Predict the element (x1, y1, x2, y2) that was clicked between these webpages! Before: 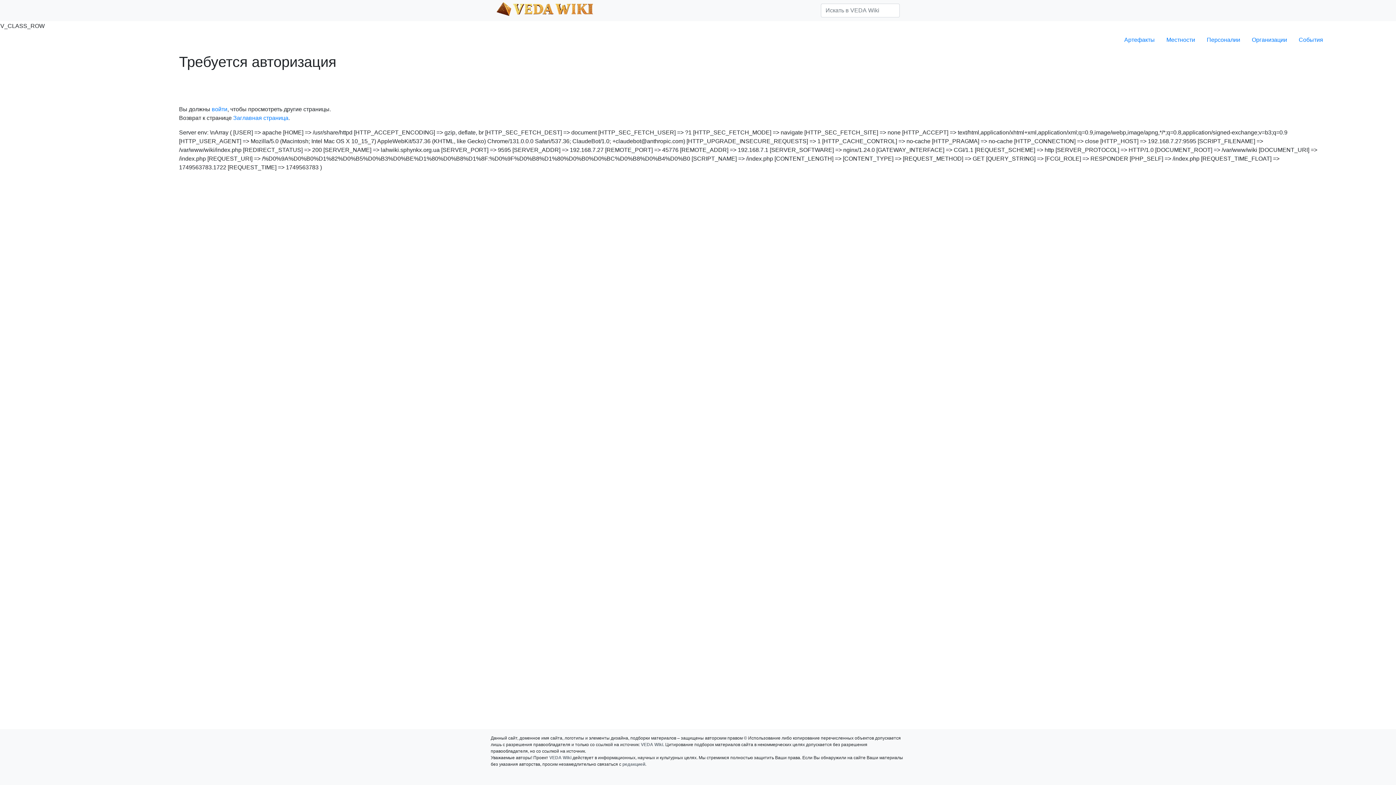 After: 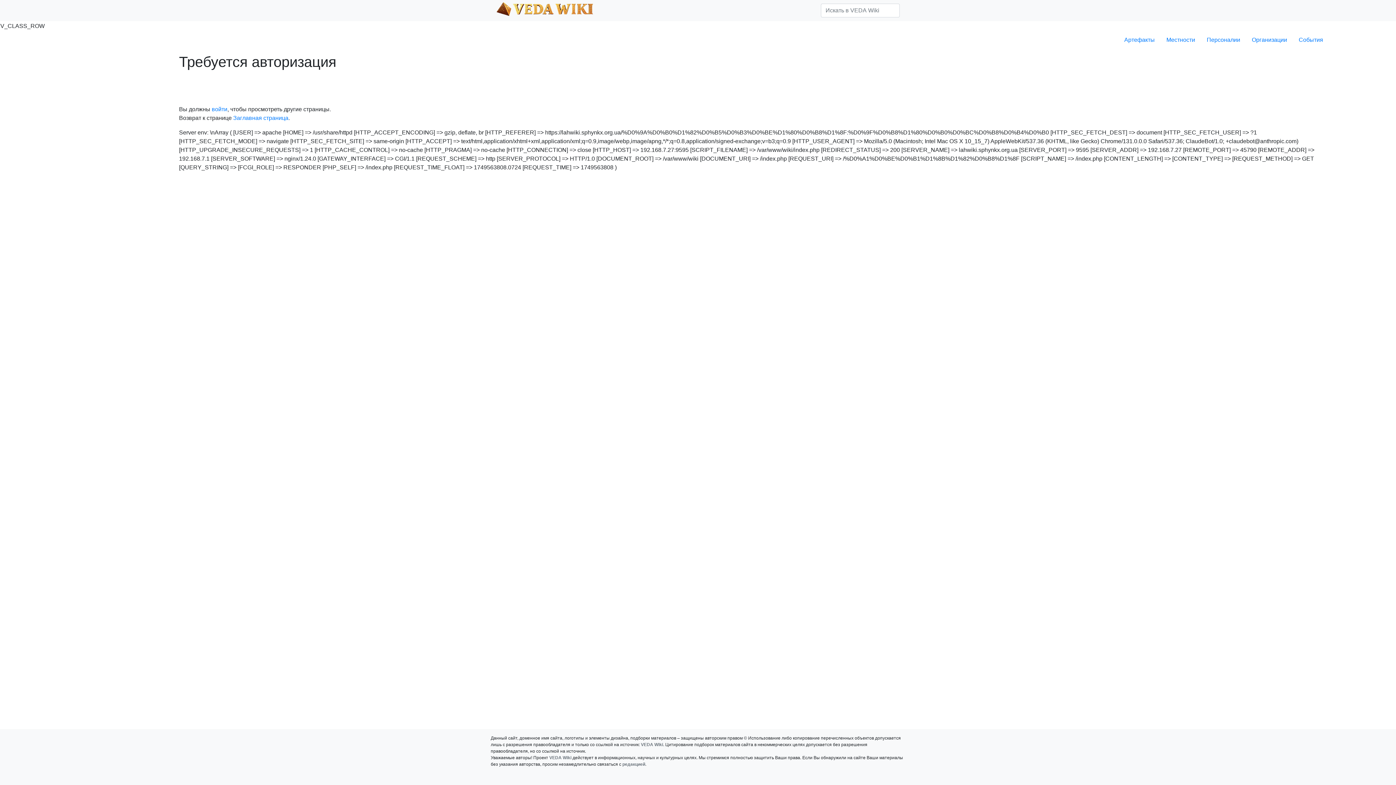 Action: bbox: (1293, 32, 1329, 47) label: События